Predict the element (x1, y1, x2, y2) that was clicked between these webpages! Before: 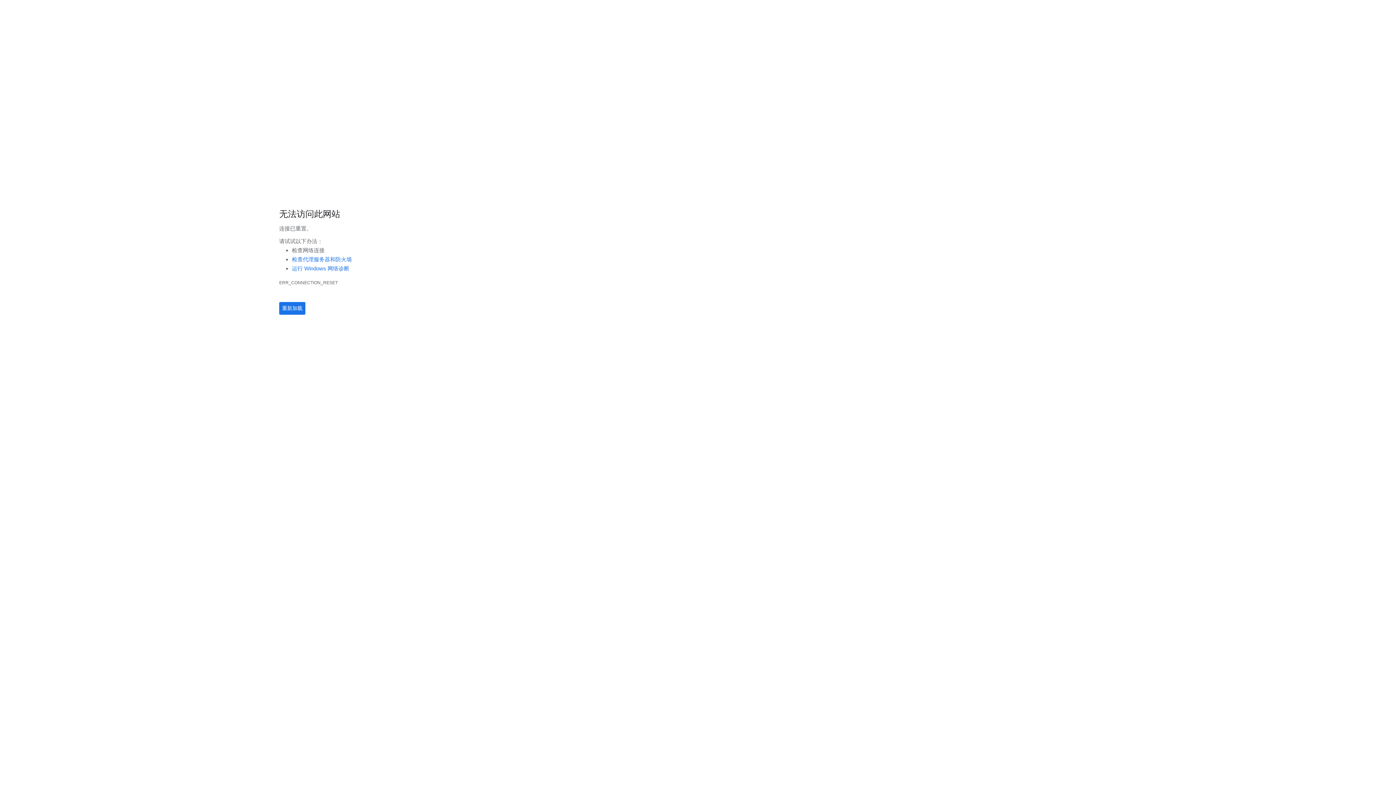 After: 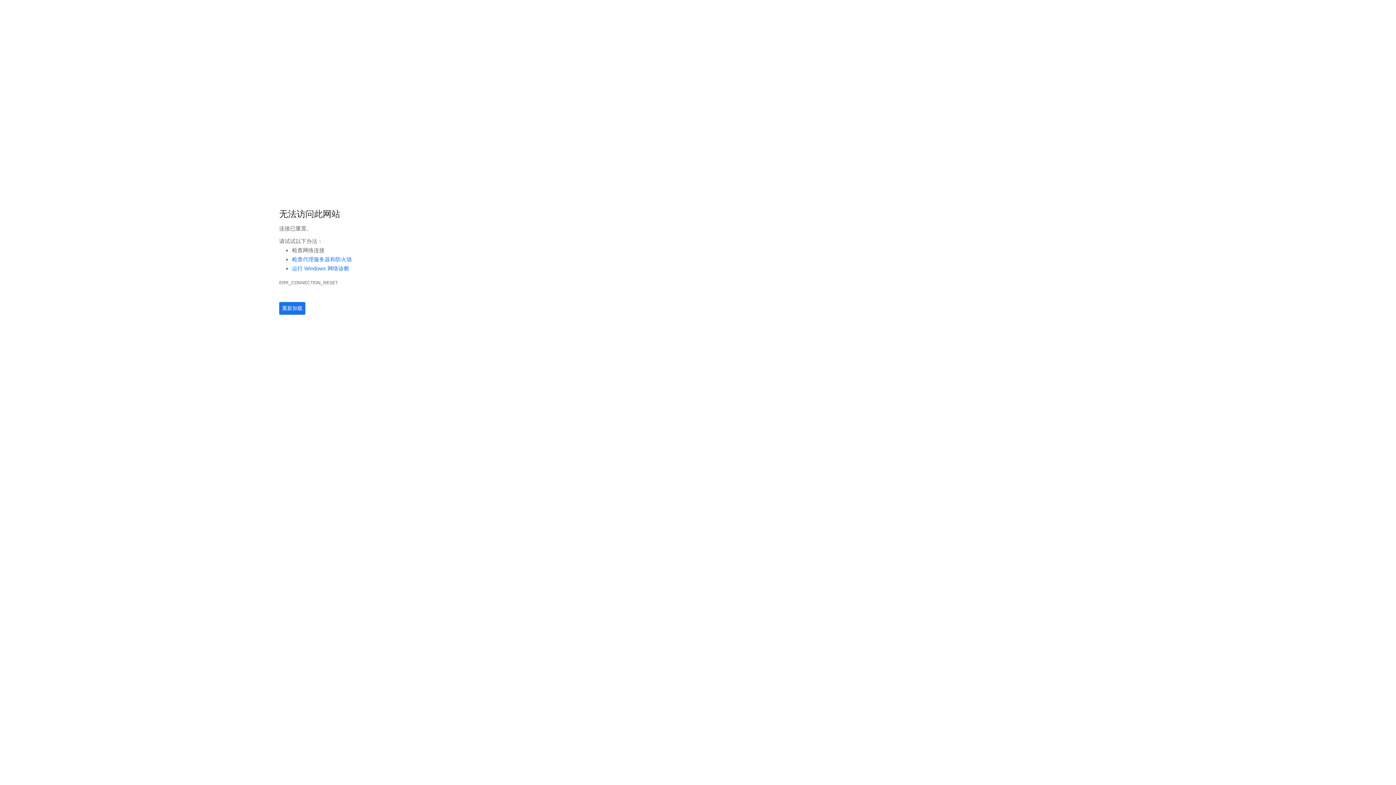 Action: label: 重新加载 bbox: (282, 305, 302, 311)